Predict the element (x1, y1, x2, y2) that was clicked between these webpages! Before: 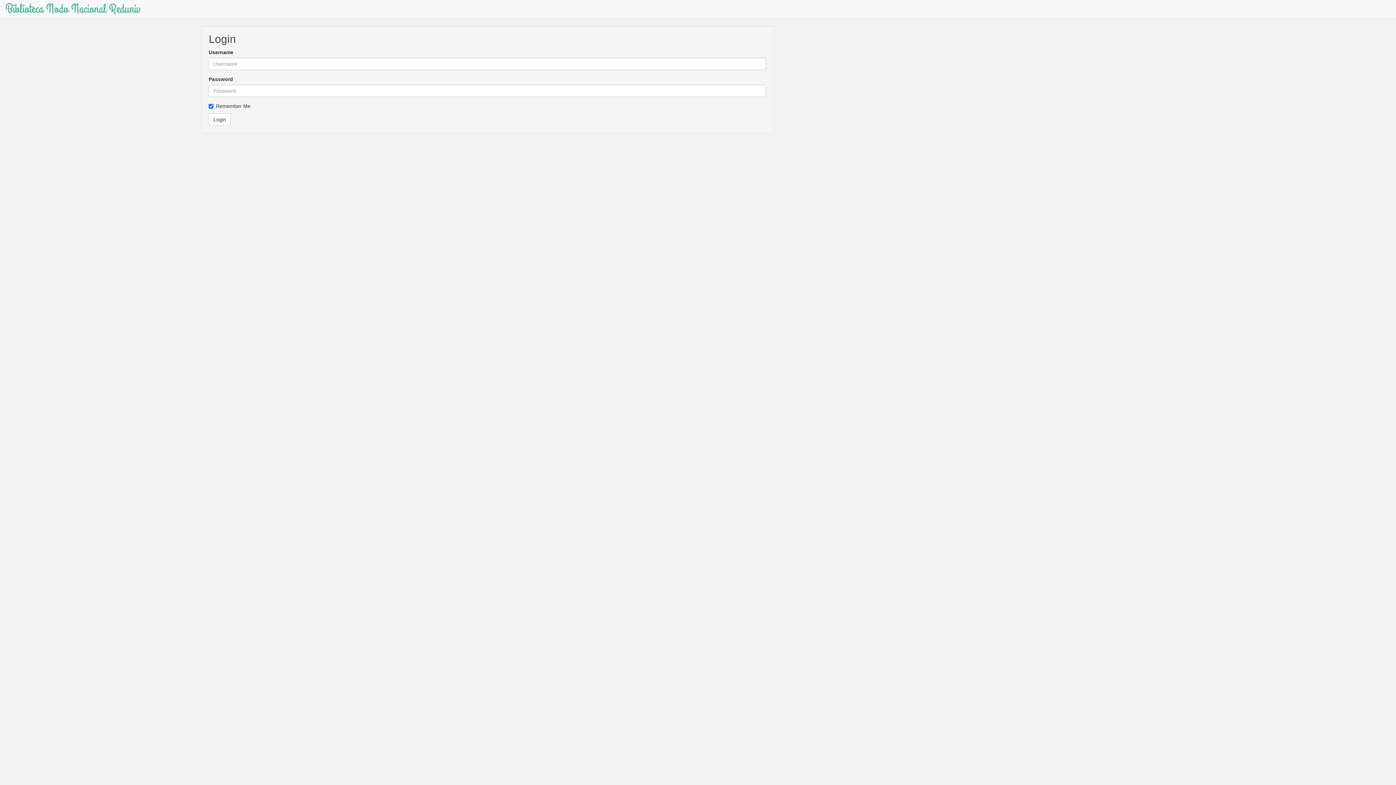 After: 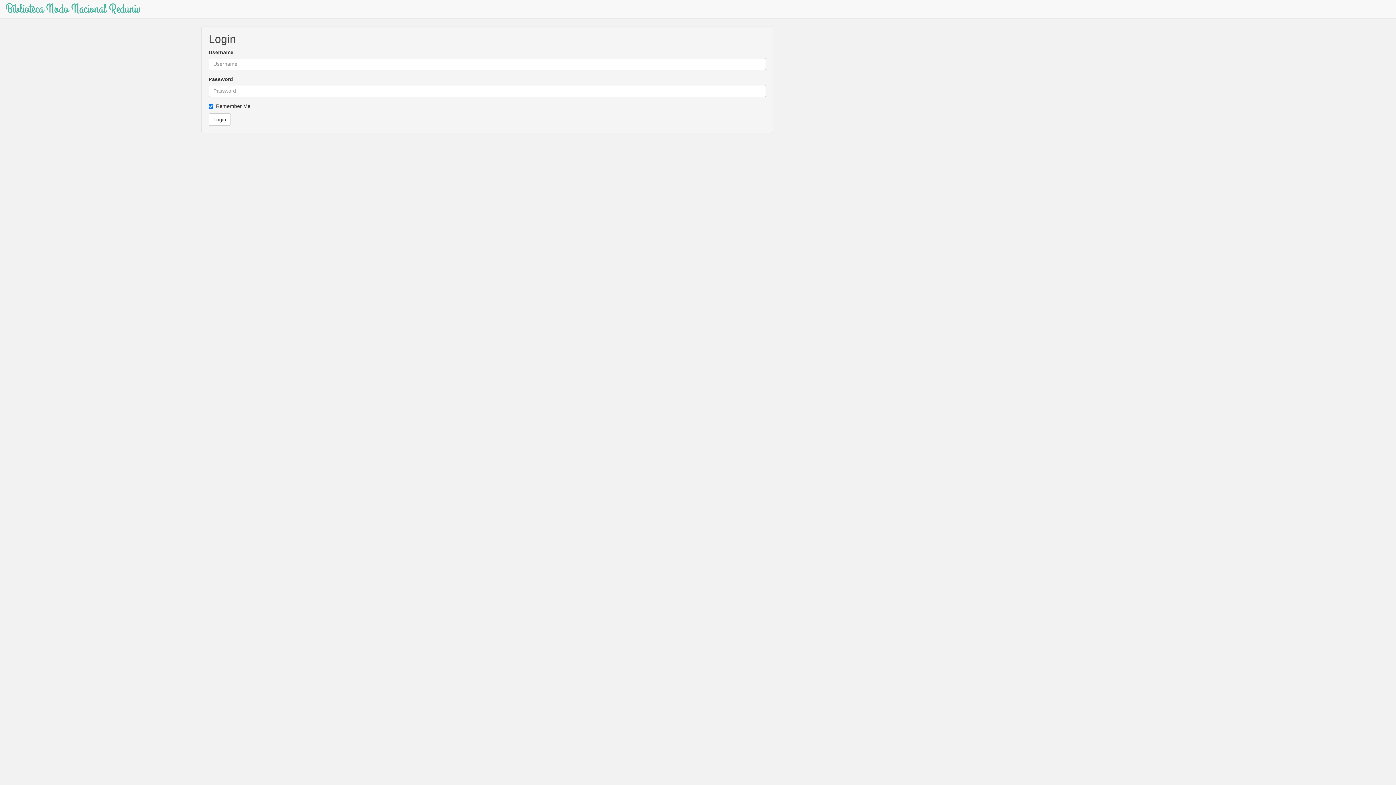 Action: label: Biblioteca Nodo Nacional Reduniv bbox: (0, 0, 145, 18)